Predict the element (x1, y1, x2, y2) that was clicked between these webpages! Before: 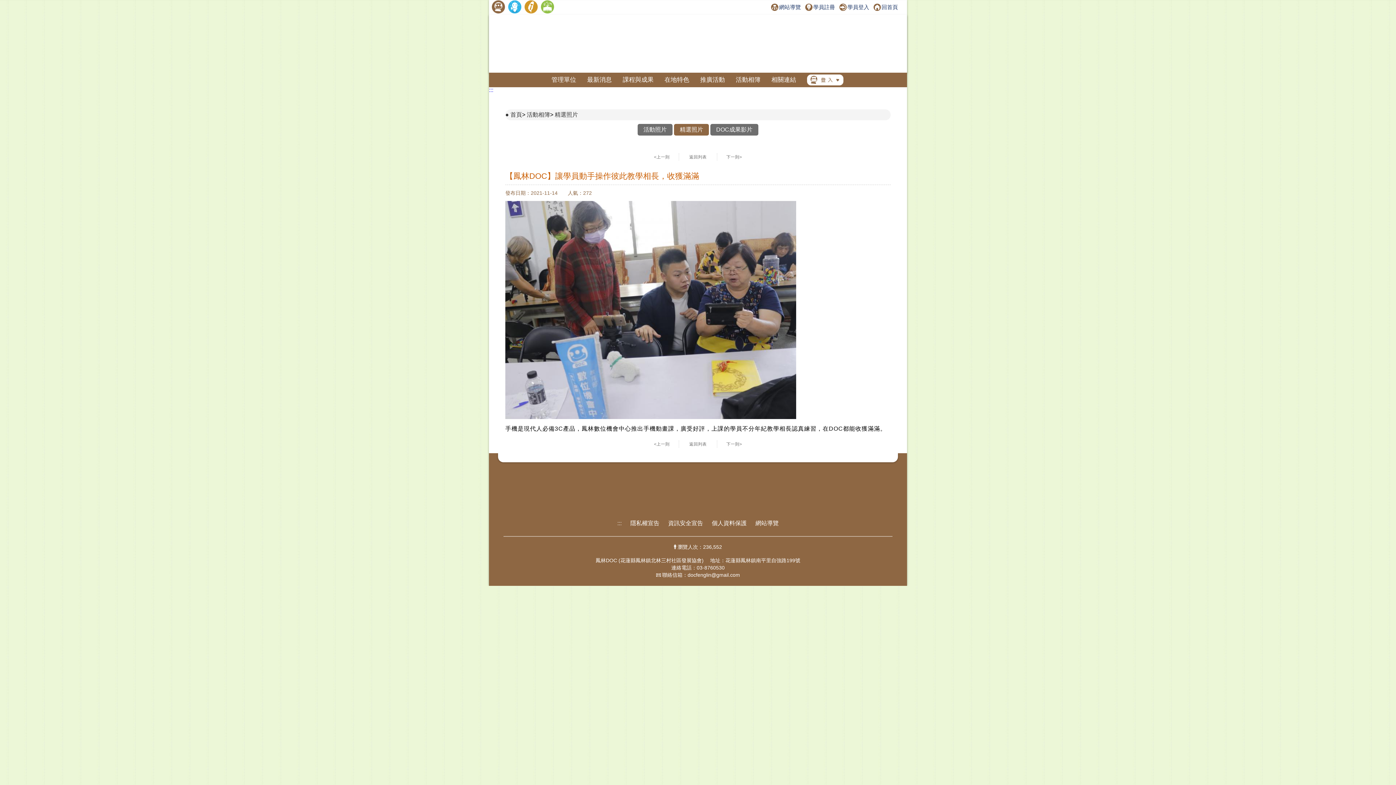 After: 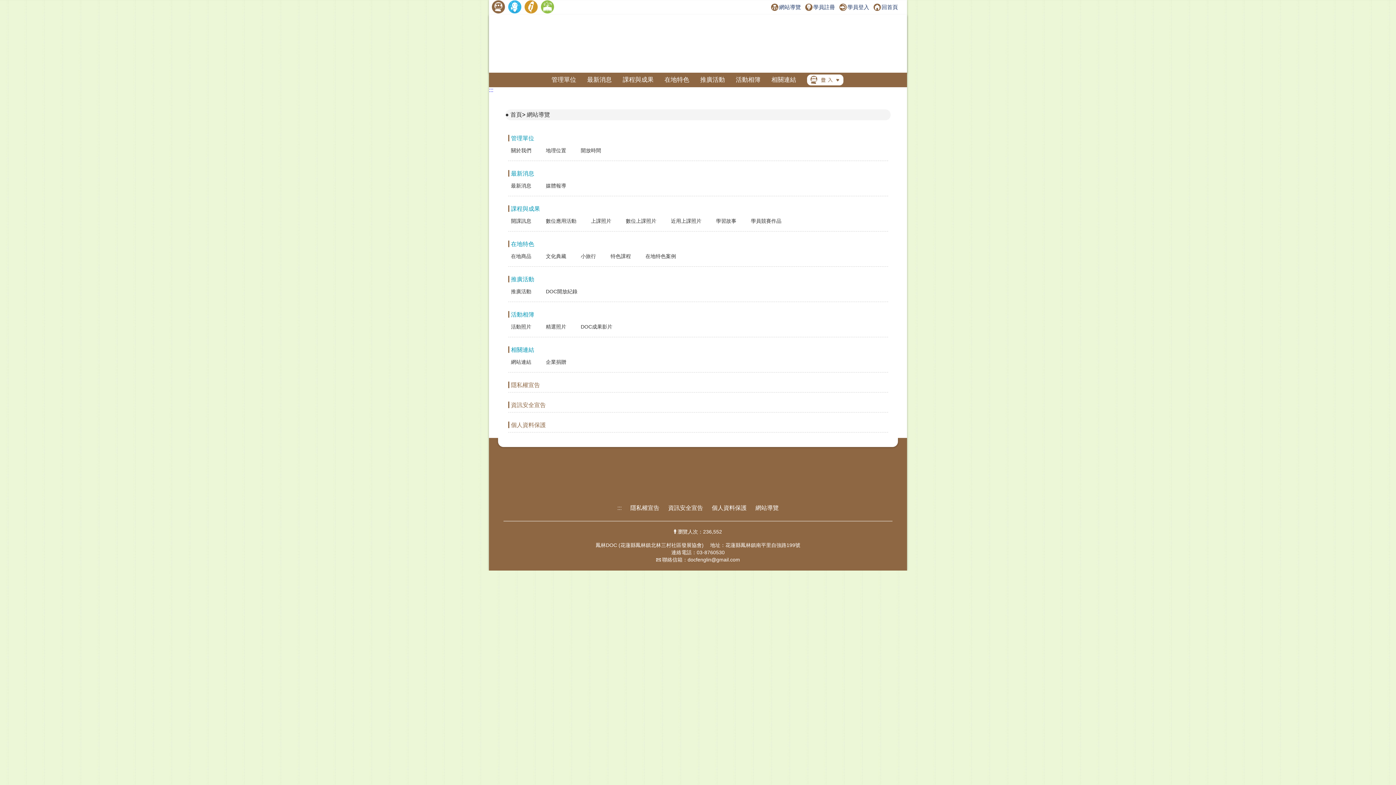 Action: label: 網站導覽 bbox: (768, 4, 801, 10)